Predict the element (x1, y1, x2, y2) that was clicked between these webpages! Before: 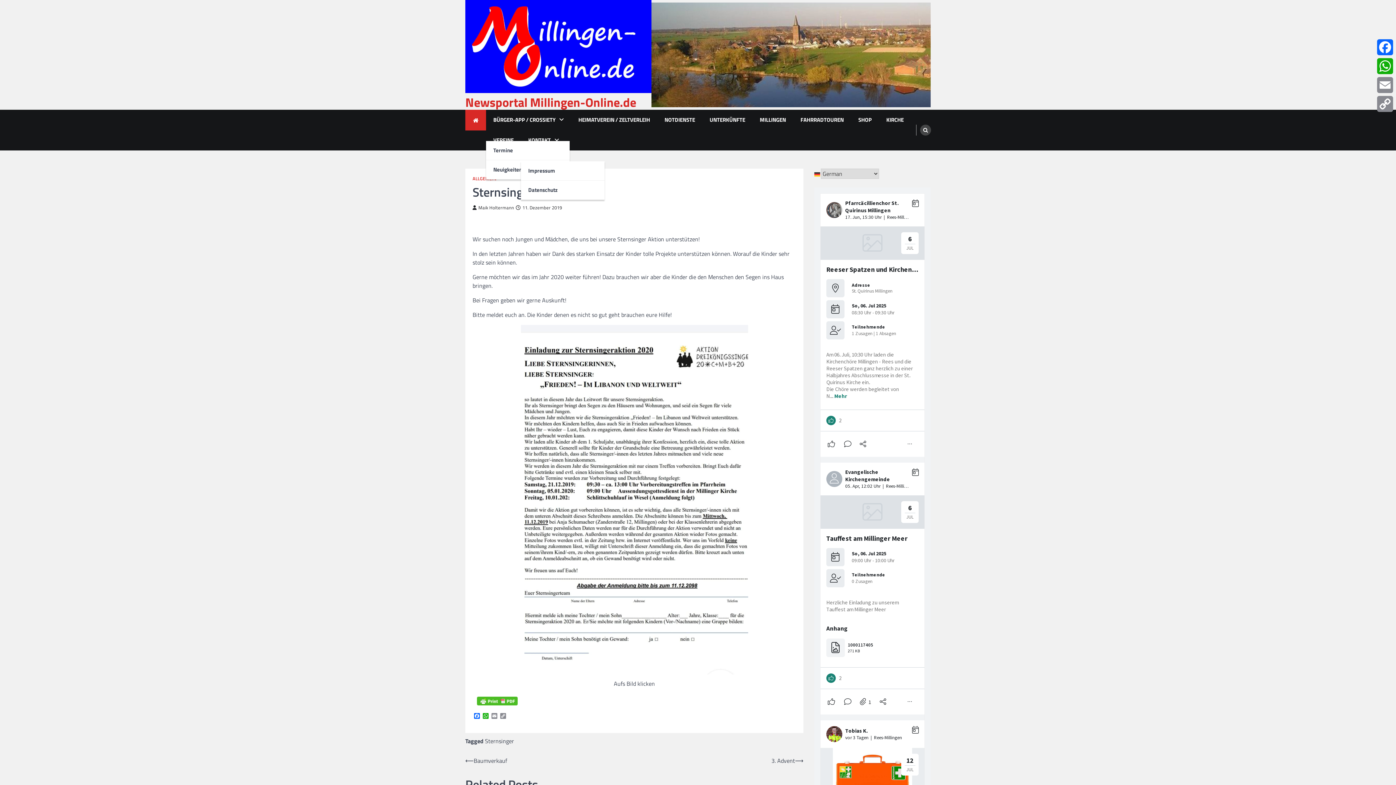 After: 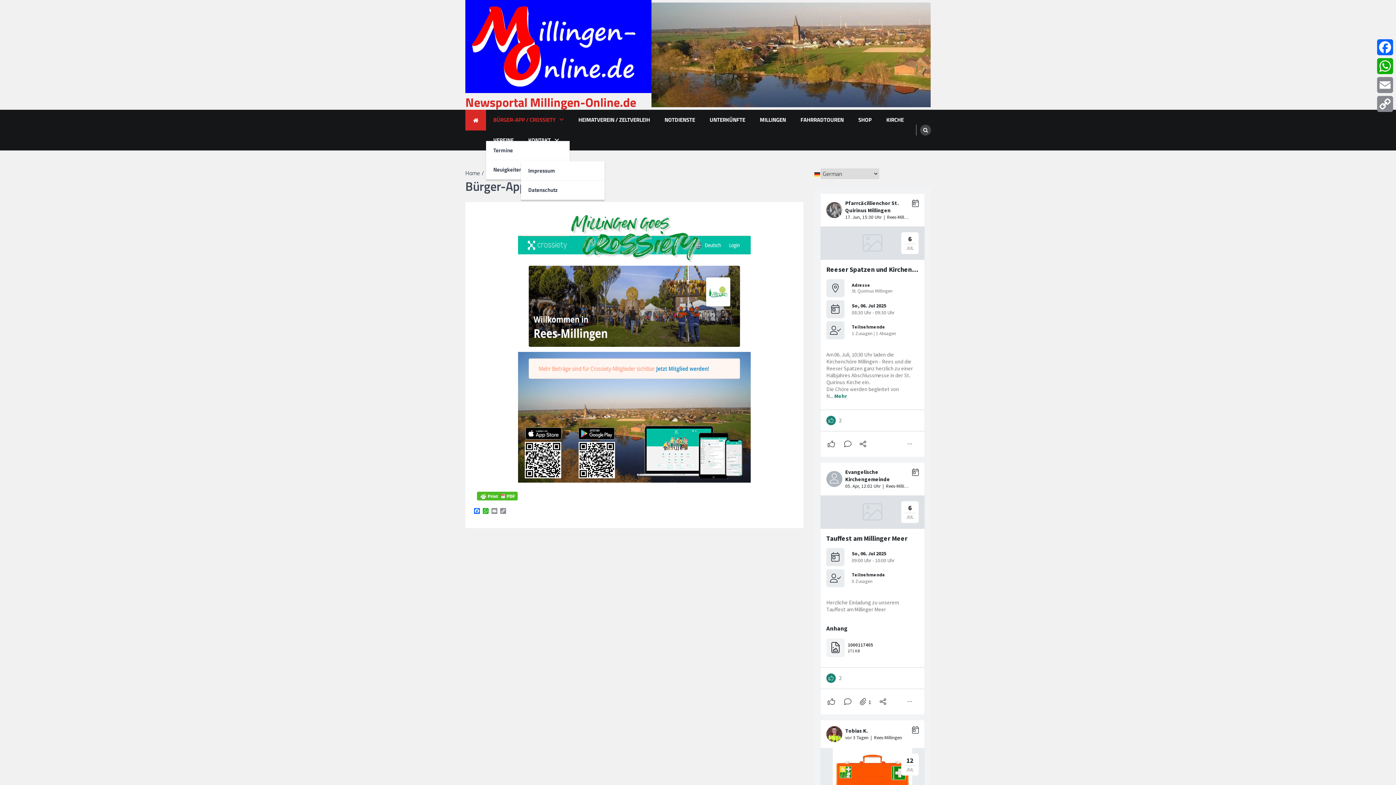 Action: label: BÜRGER-APP / CROSSIETY bbox: (486, 109, 571, 130)